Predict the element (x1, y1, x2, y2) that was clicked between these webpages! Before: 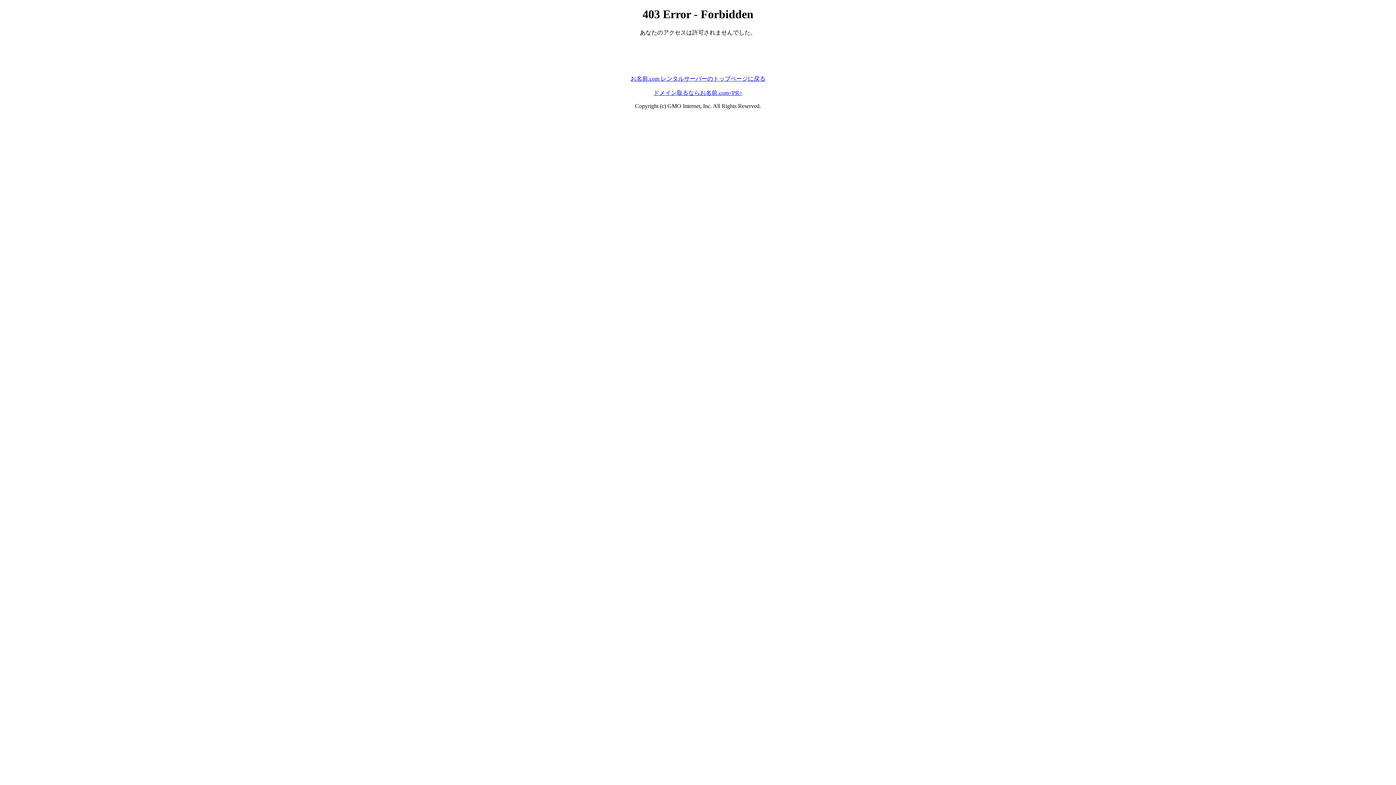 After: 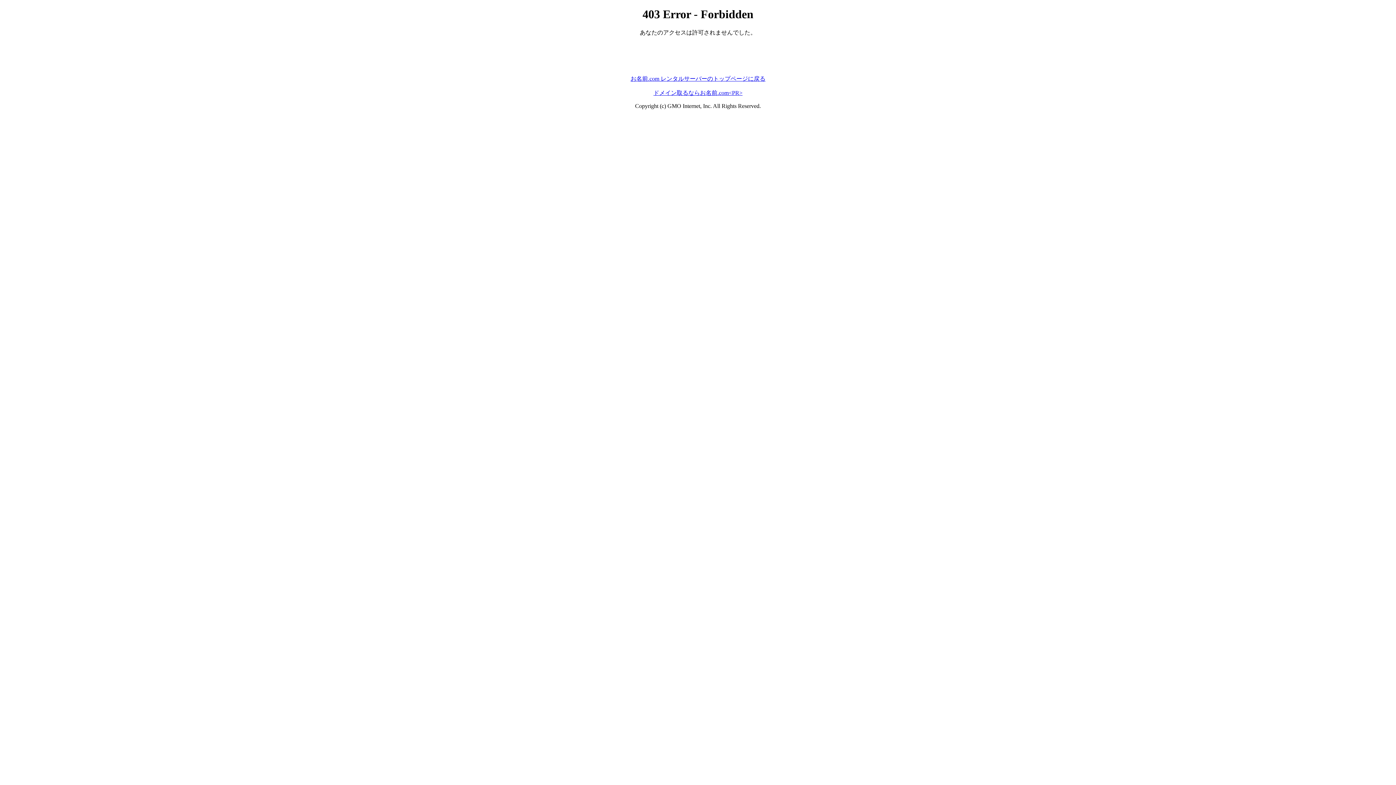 Action: bbox: (653, 89, 742, 95) label: ドメイン取るならお名前.com<PR>